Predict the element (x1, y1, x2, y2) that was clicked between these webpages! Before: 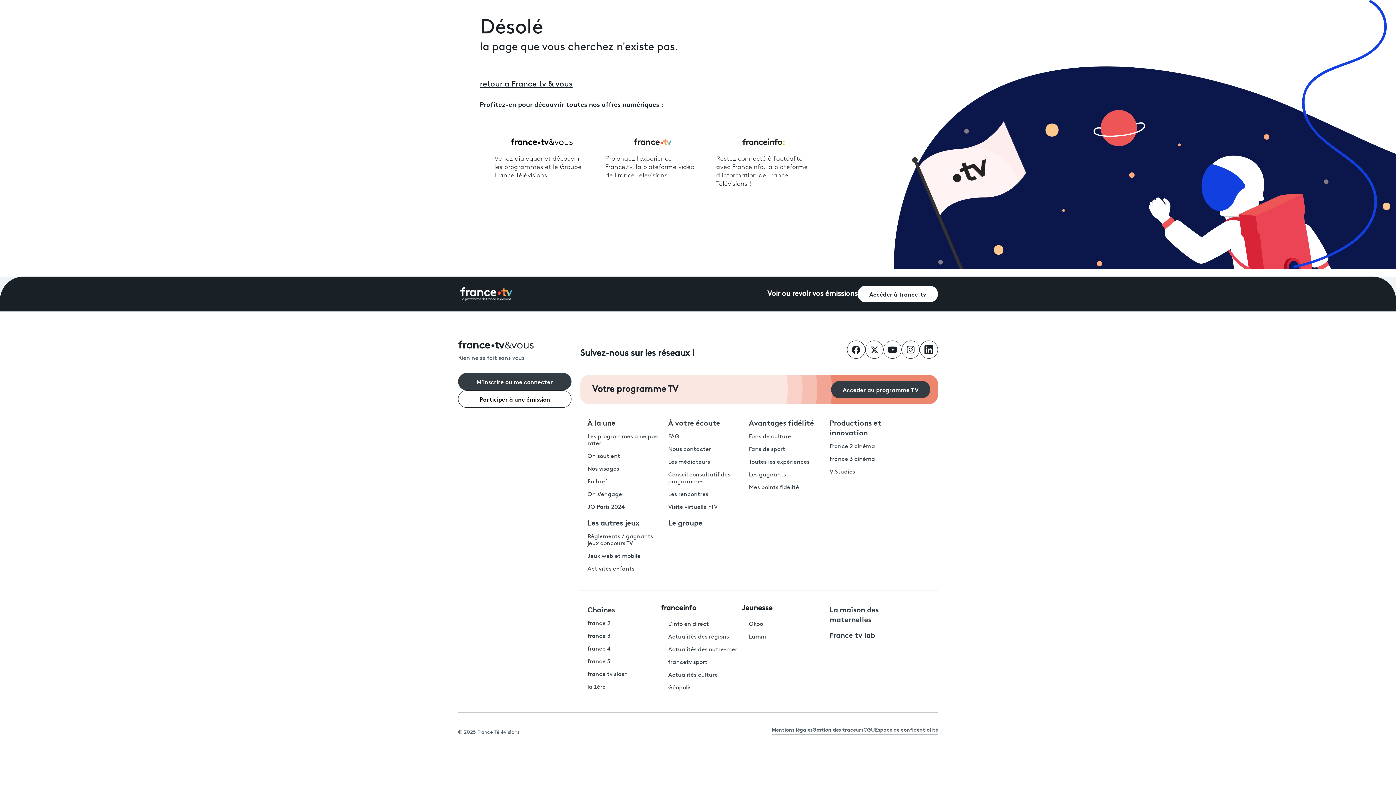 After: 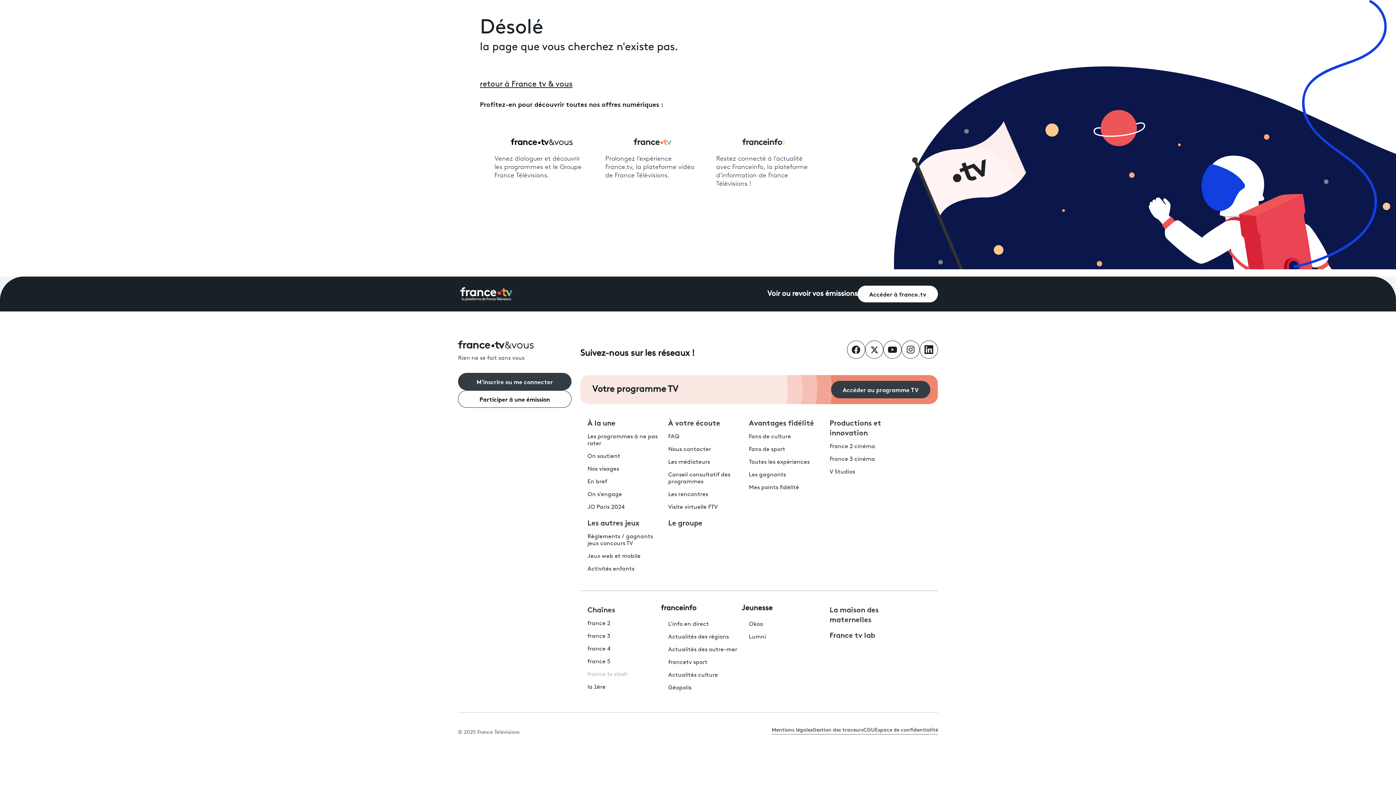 Action: bbox: (587, 672, 628, 677) label: France TV Slash - ouvre un nouvel onglet